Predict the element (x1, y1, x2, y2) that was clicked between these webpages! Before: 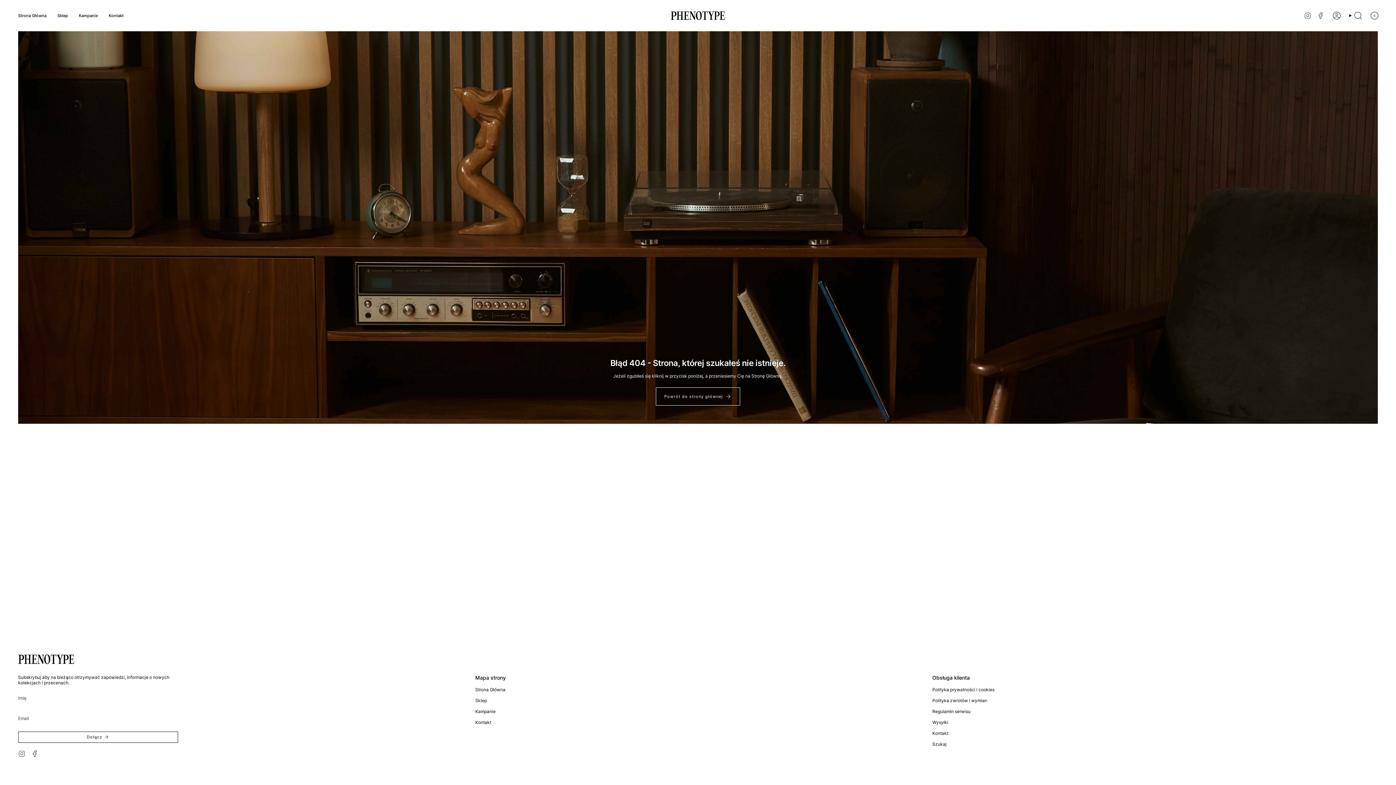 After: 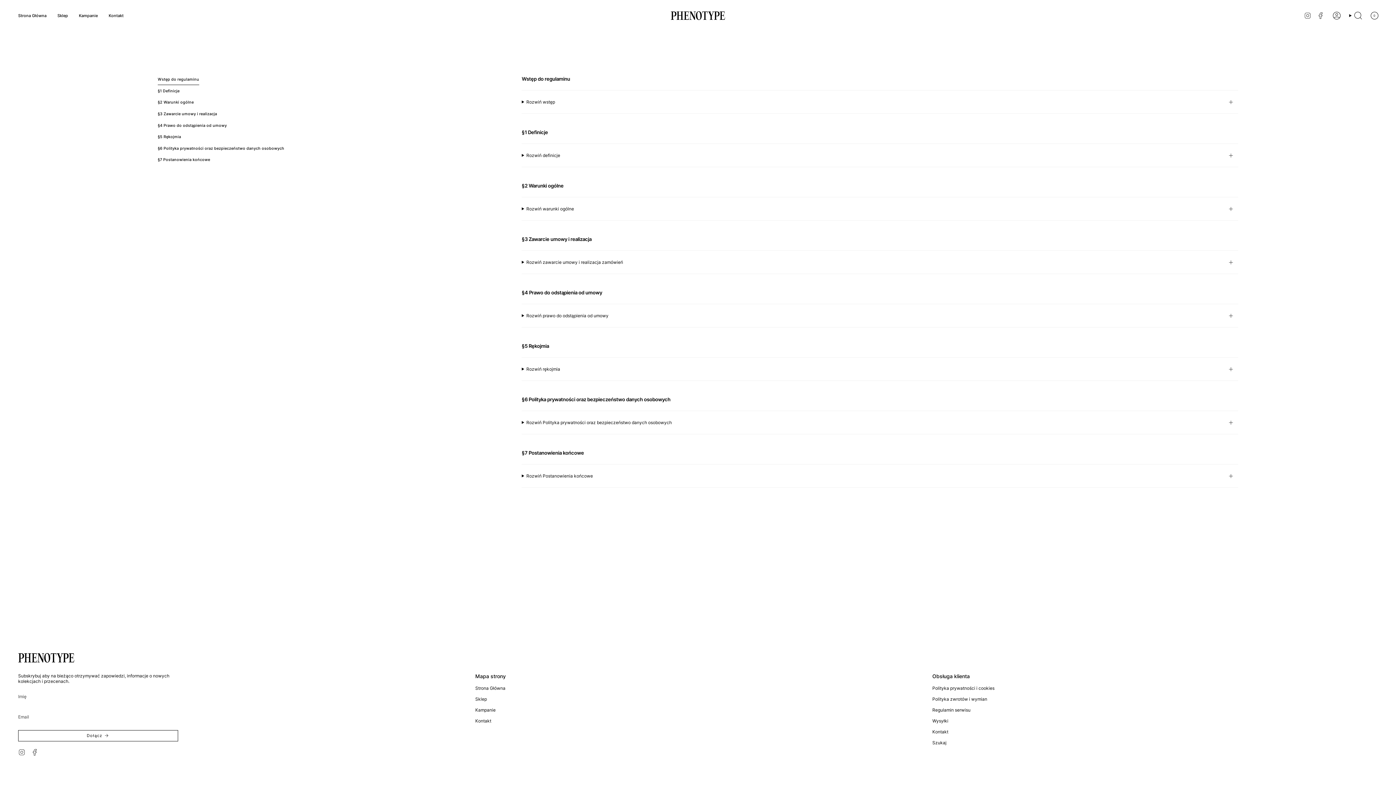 Action: bbox: (932, 709, 970, 714) label: Regulamin serwisu